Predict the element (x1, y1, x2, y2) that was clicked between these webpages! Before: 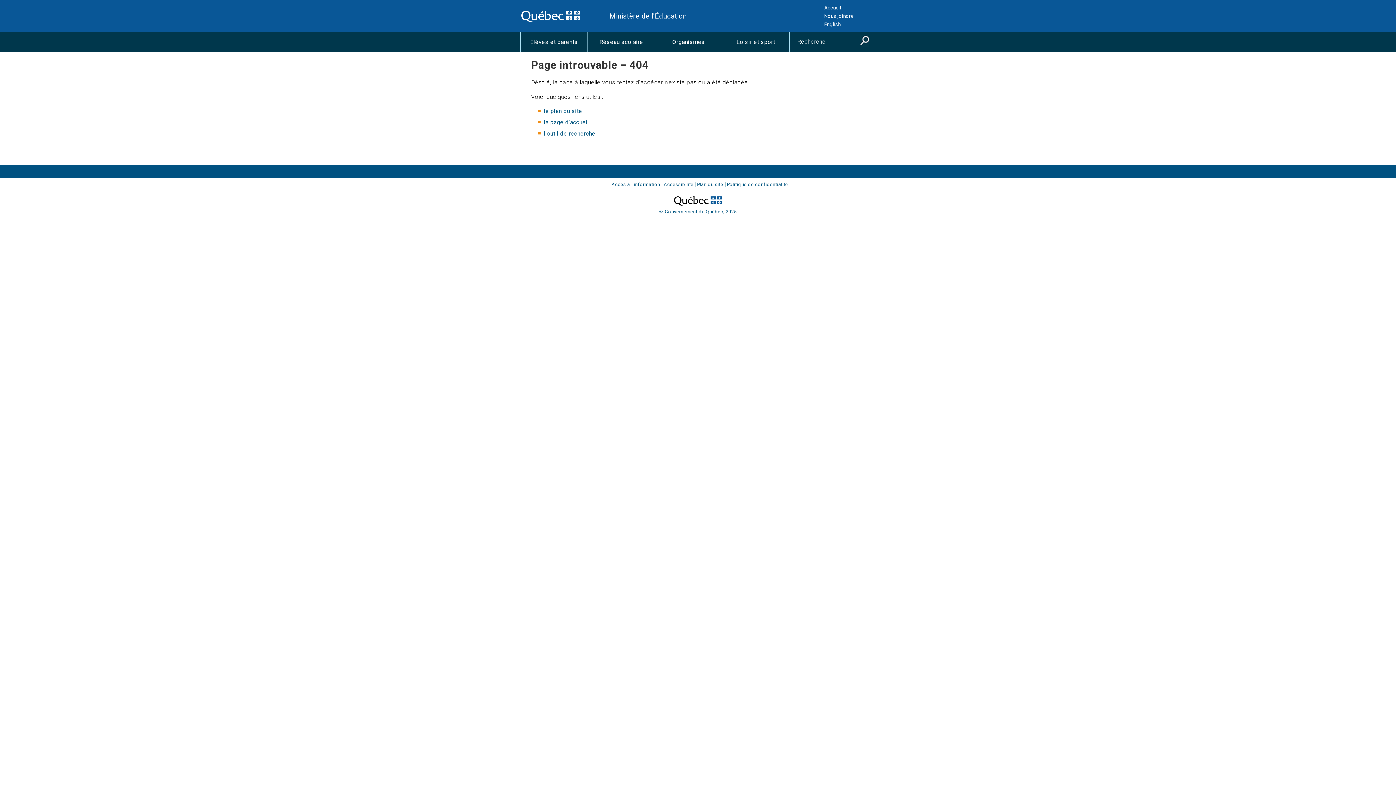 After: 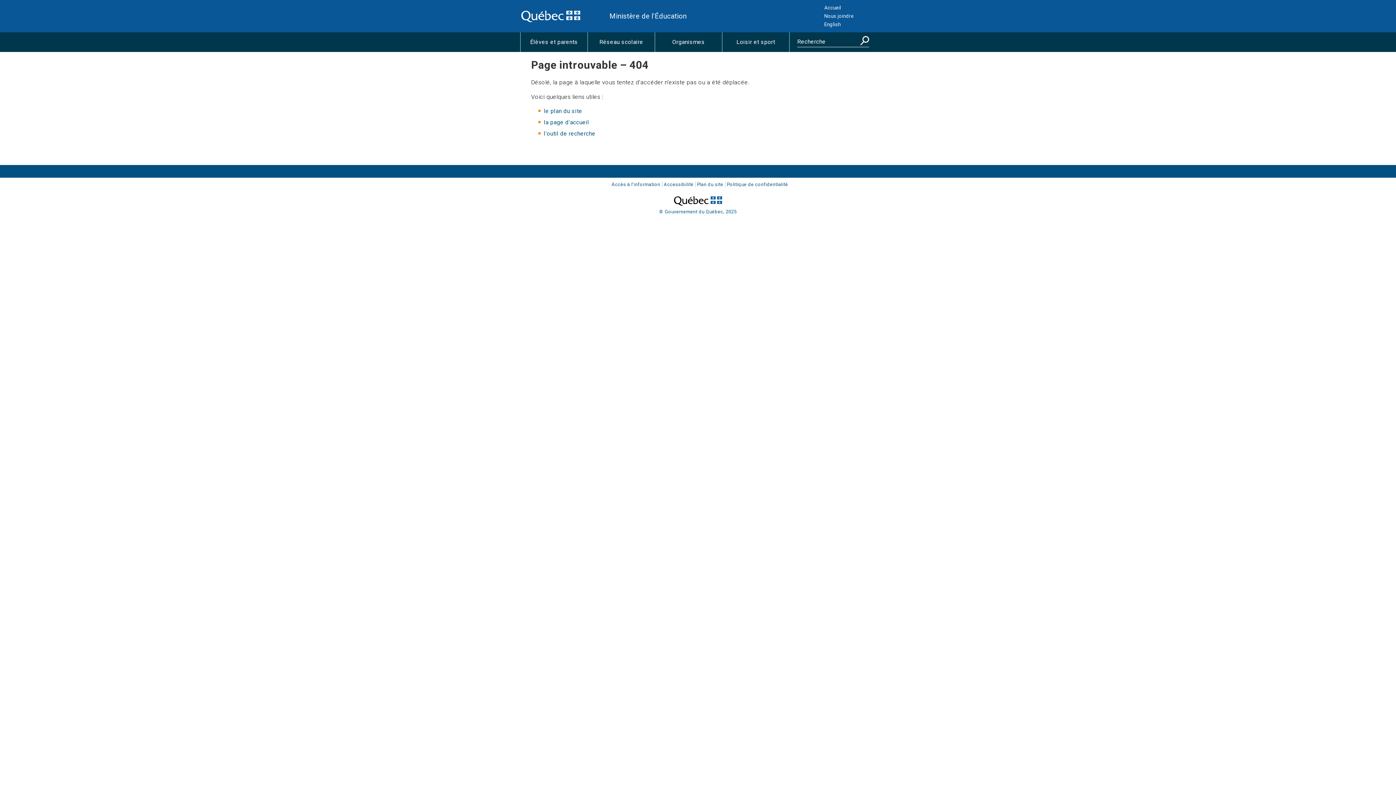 Action: bbox: (0, 191, 1396, 208)